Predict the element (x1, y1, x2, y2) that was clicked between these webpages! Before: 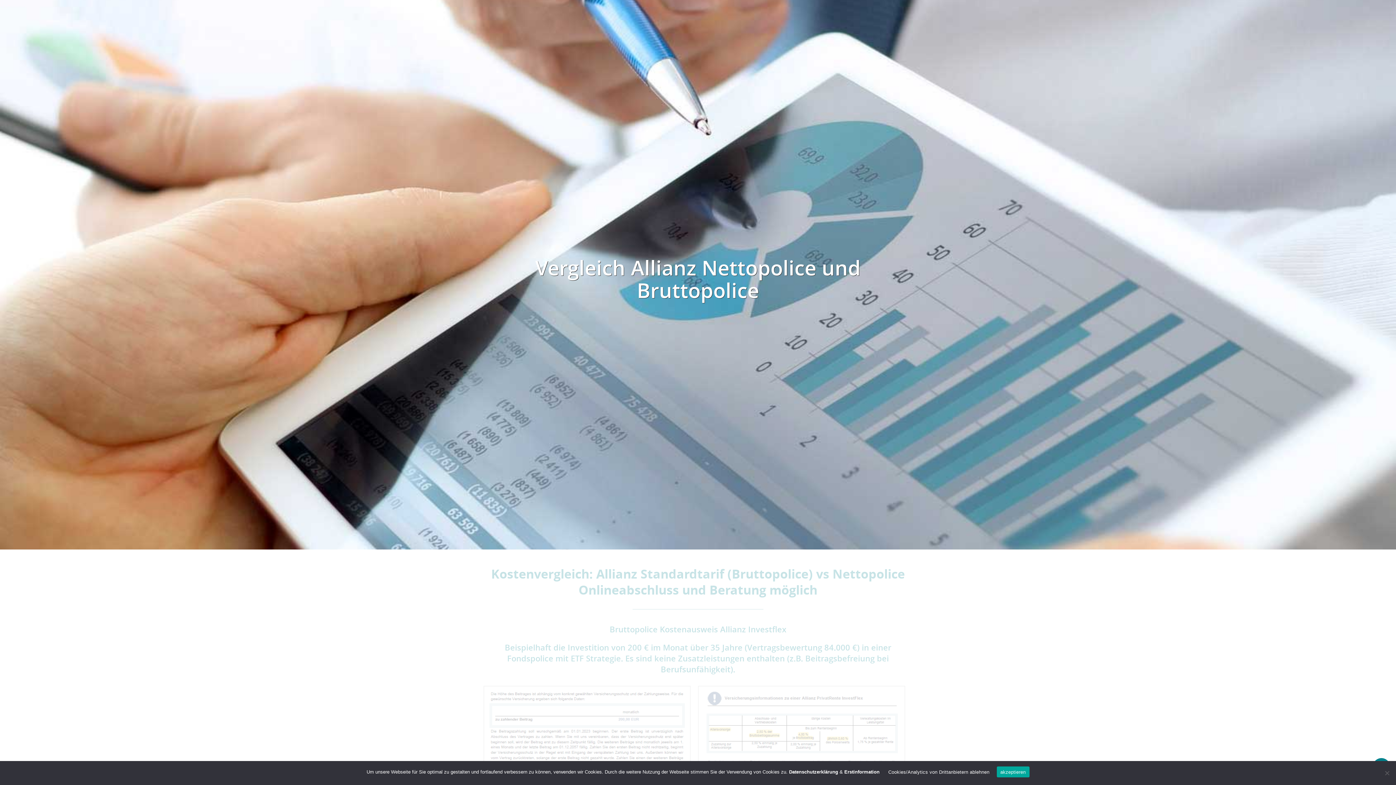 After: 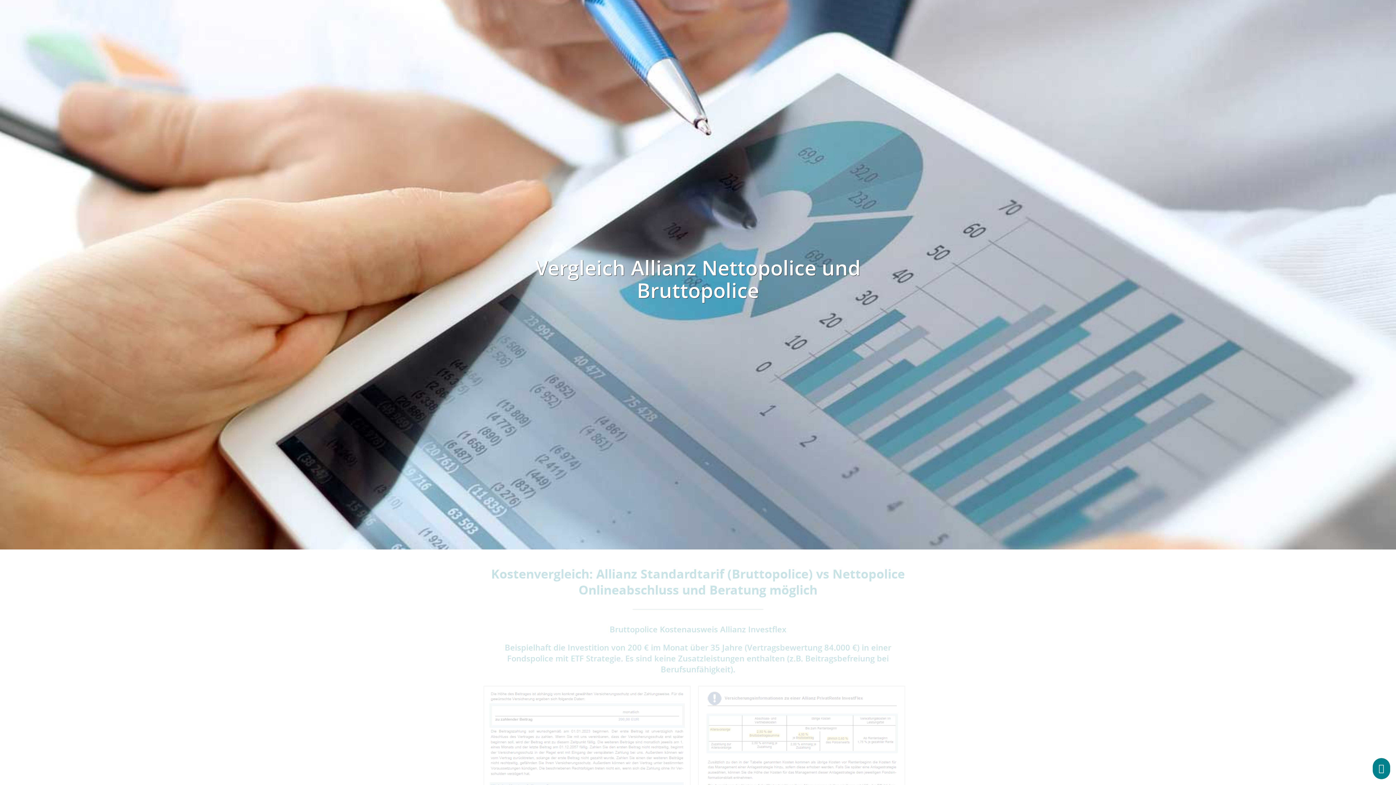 Action: label: akzeptieren bbox: (997, 766, 1029, 777)